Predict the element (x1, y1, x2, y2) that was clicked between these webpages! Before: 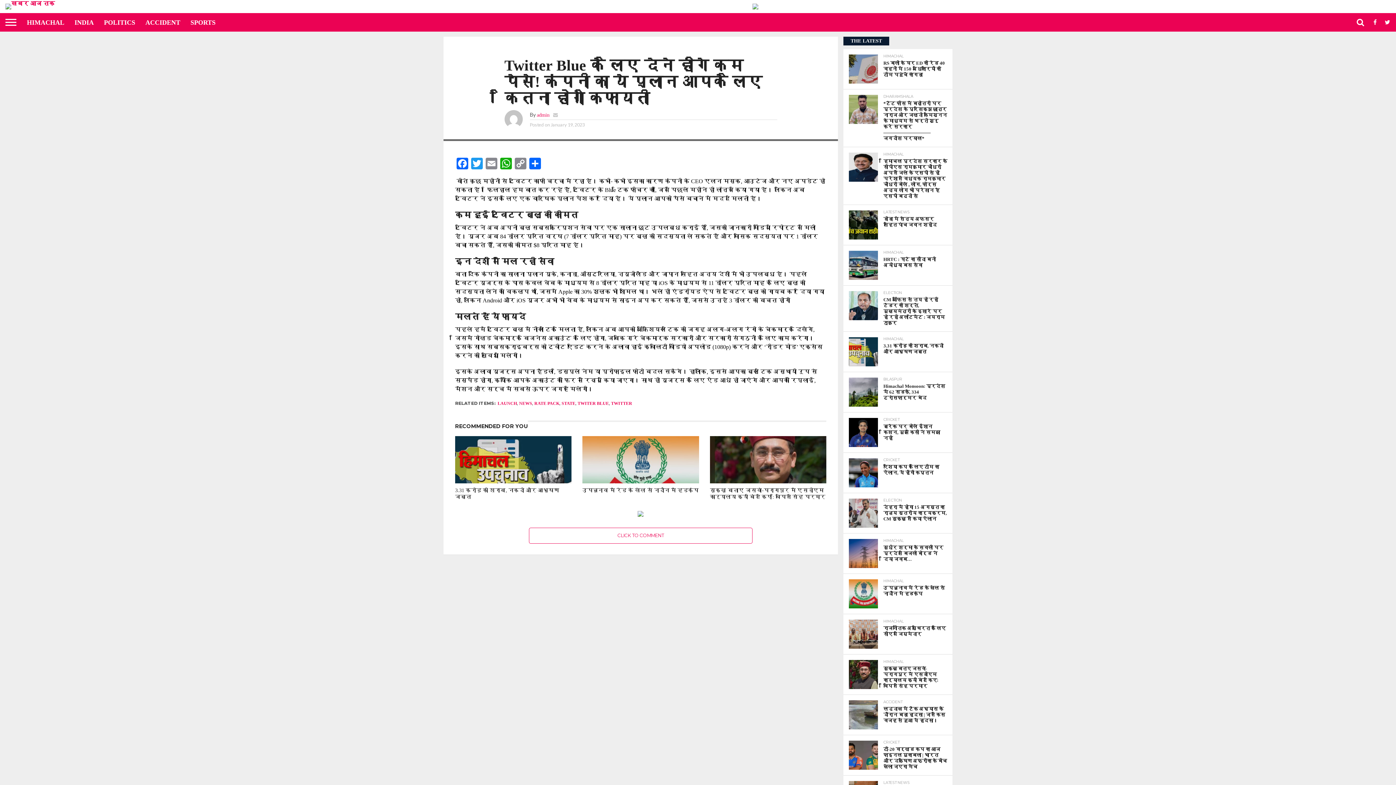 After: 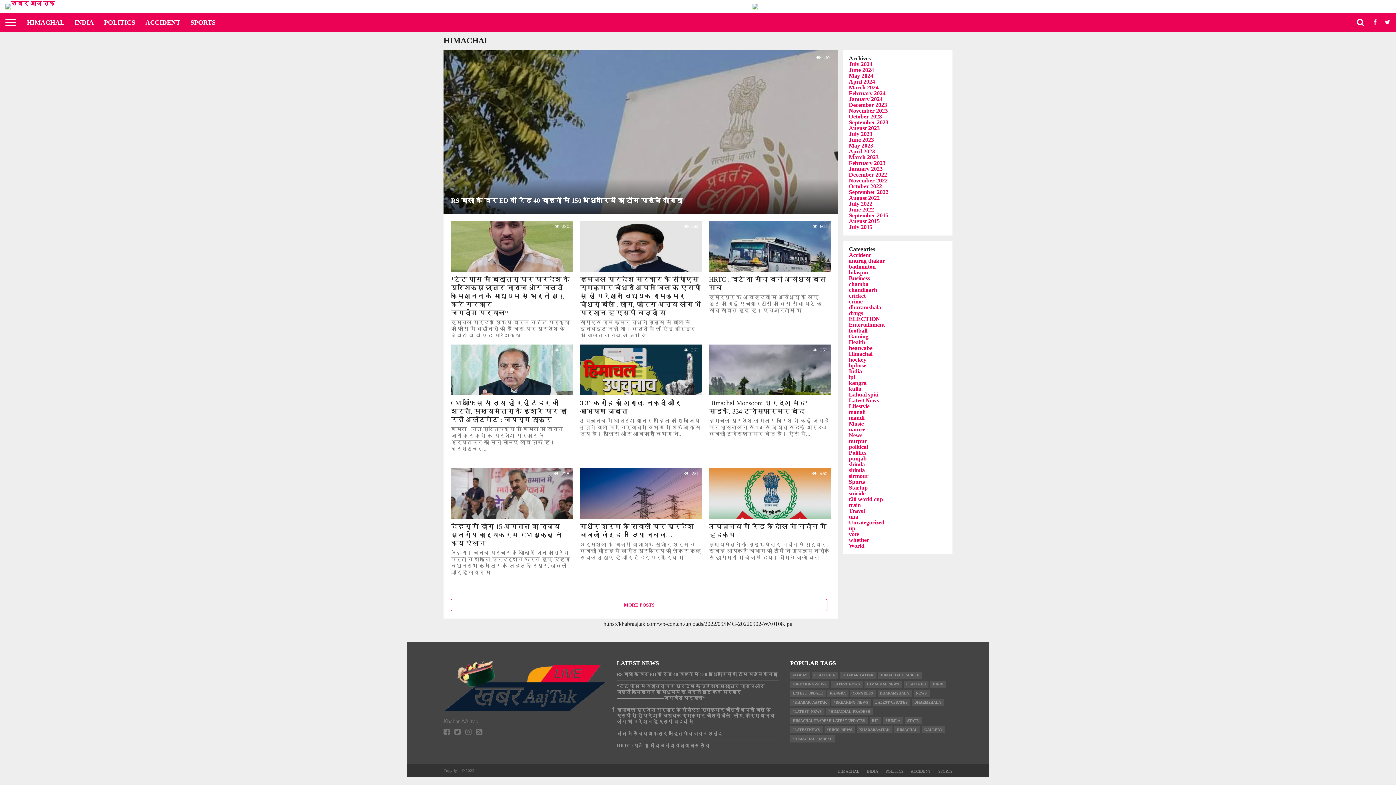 Action: label: HIMACHAL bbox: (21, 13, 69, 31)